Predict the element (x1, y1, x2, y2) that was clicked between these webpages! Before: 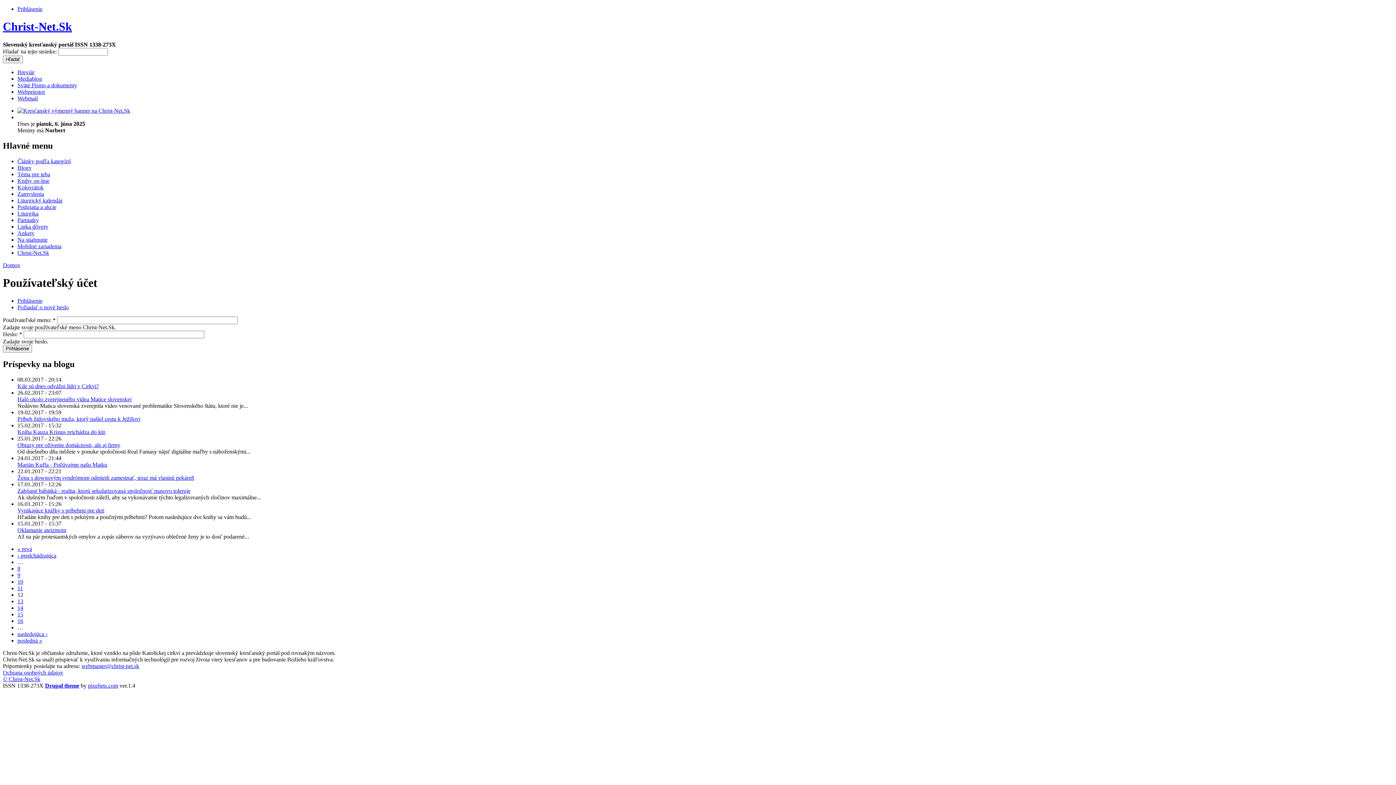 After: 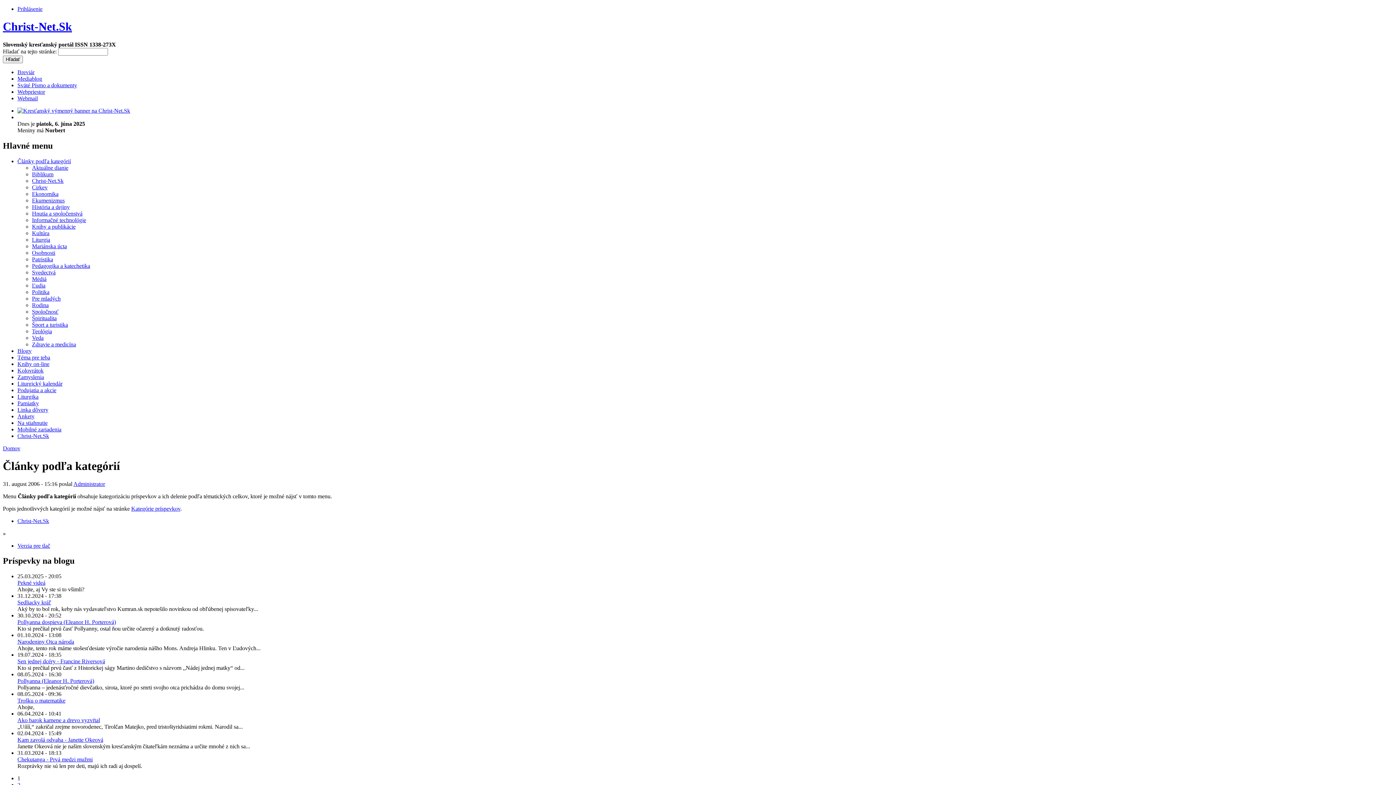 Action: bbox: (17, 158, 70, 164) label: Články podľa kategórií